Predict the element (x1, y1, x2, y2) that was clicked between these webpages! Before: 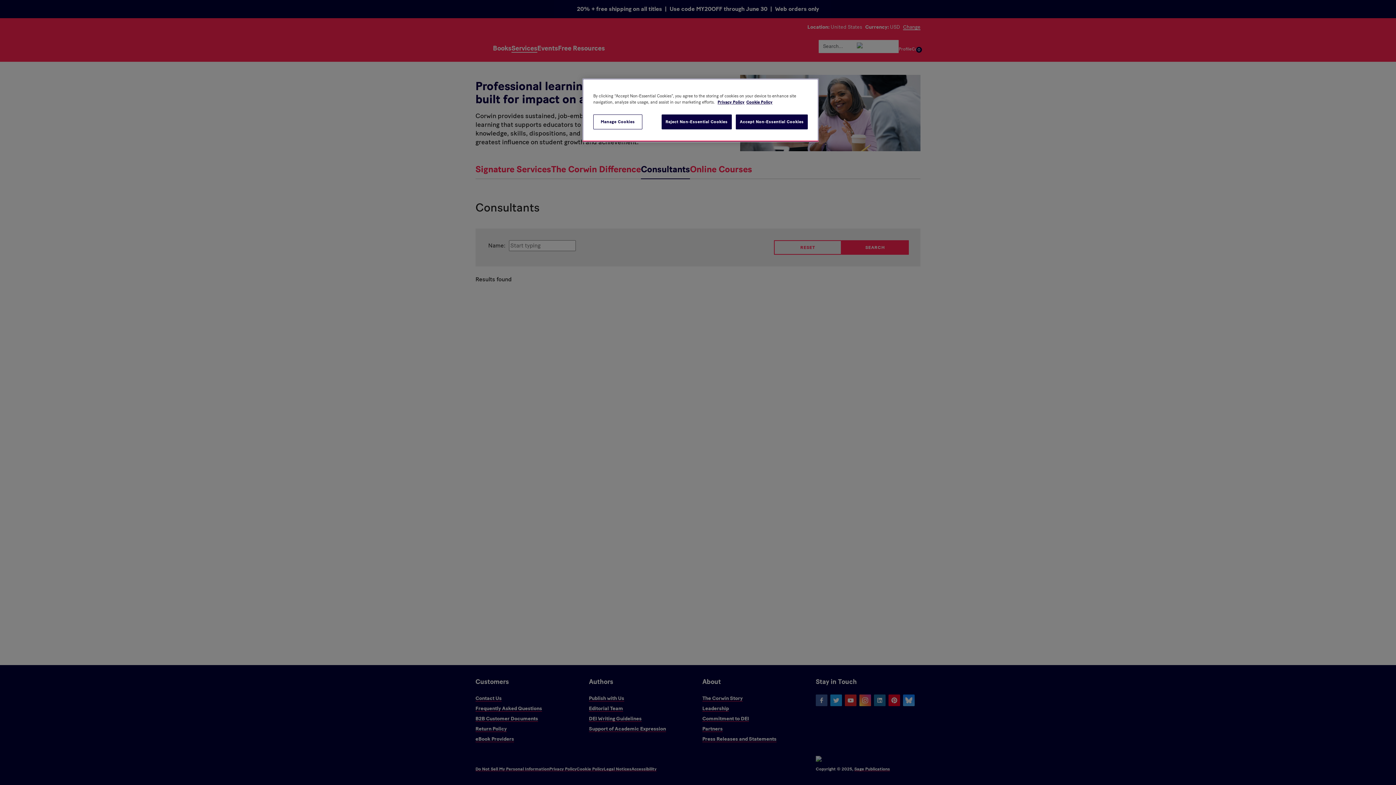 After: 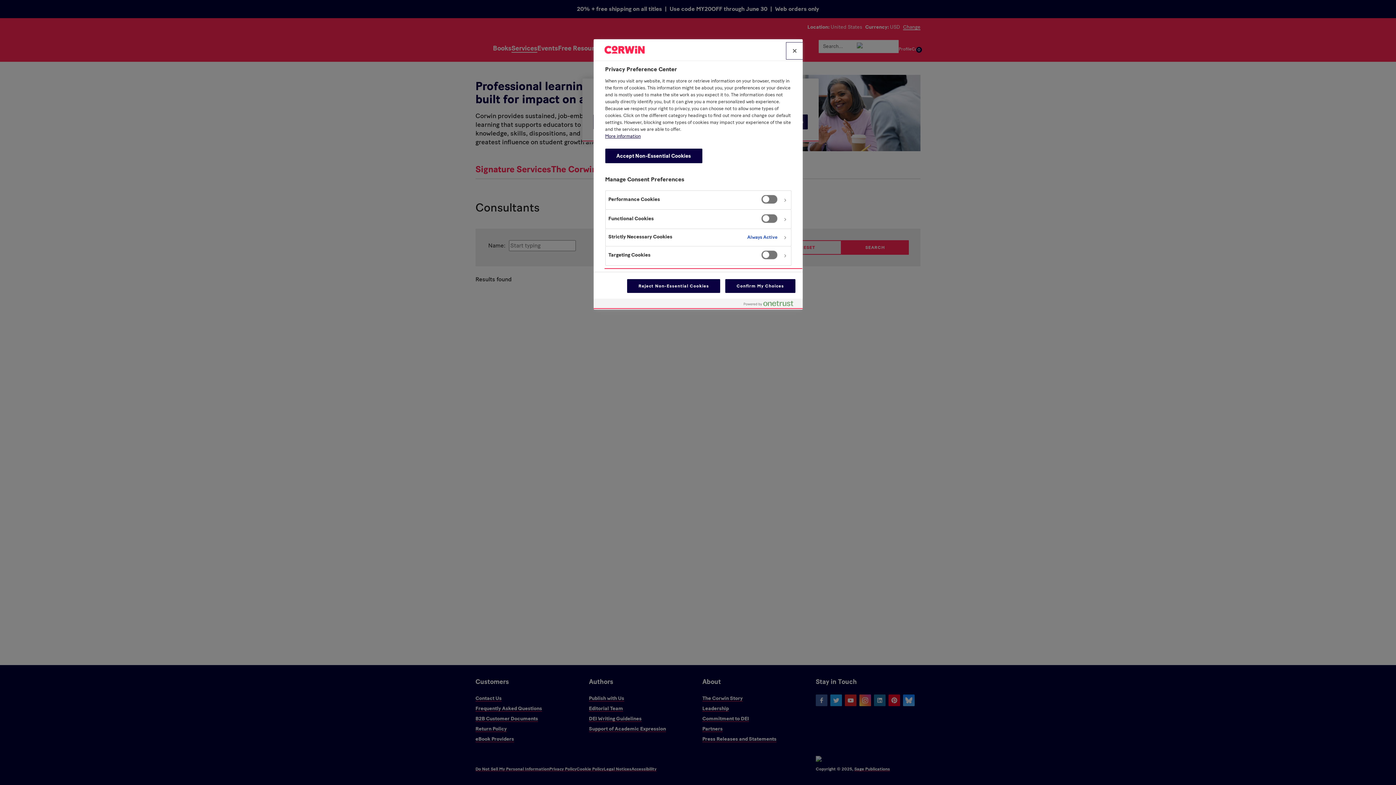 Action: label: Manage Cookies bbox: (593, 114, 642, 129)